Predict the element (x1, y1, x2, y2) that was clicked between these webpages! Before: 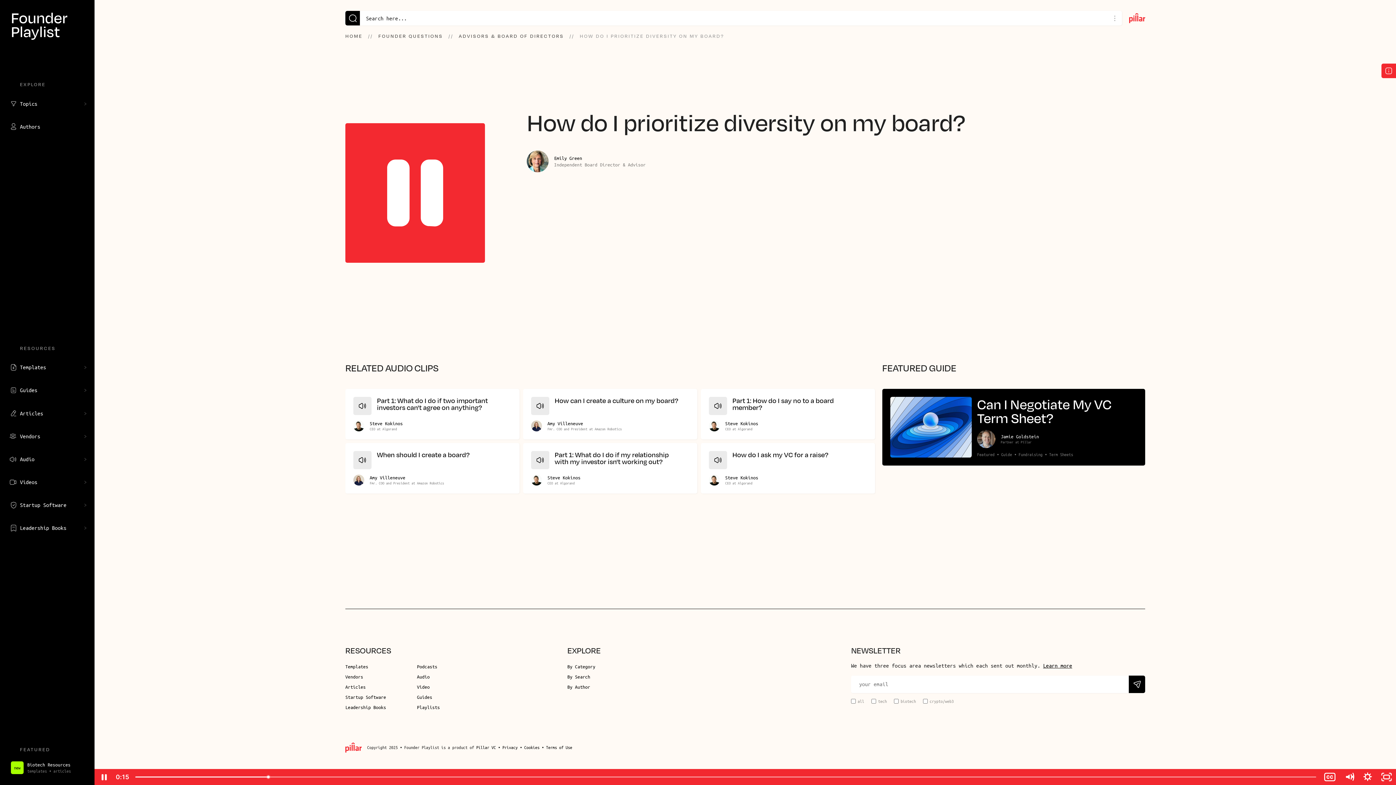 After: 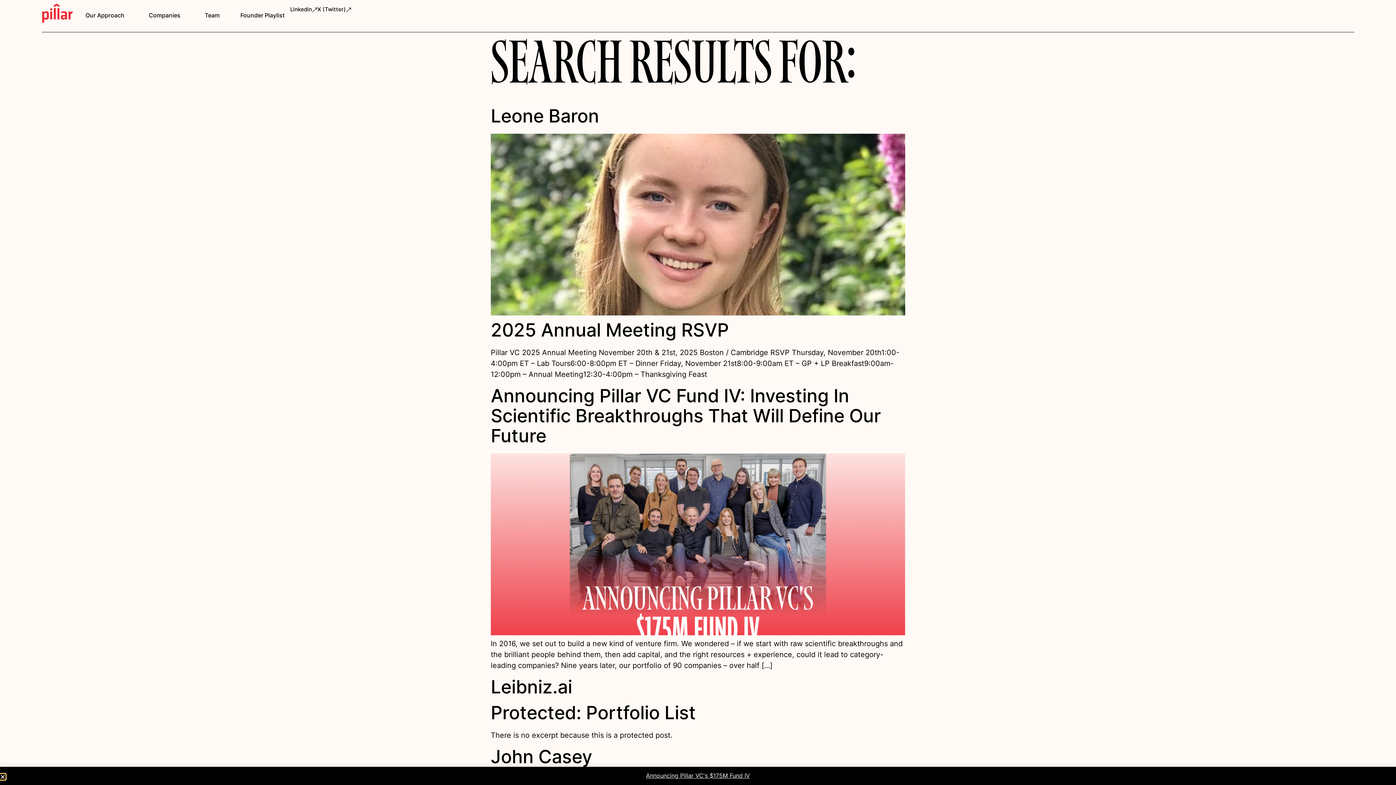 Action: bbox: (567, 674, 590, 679) label: By Search